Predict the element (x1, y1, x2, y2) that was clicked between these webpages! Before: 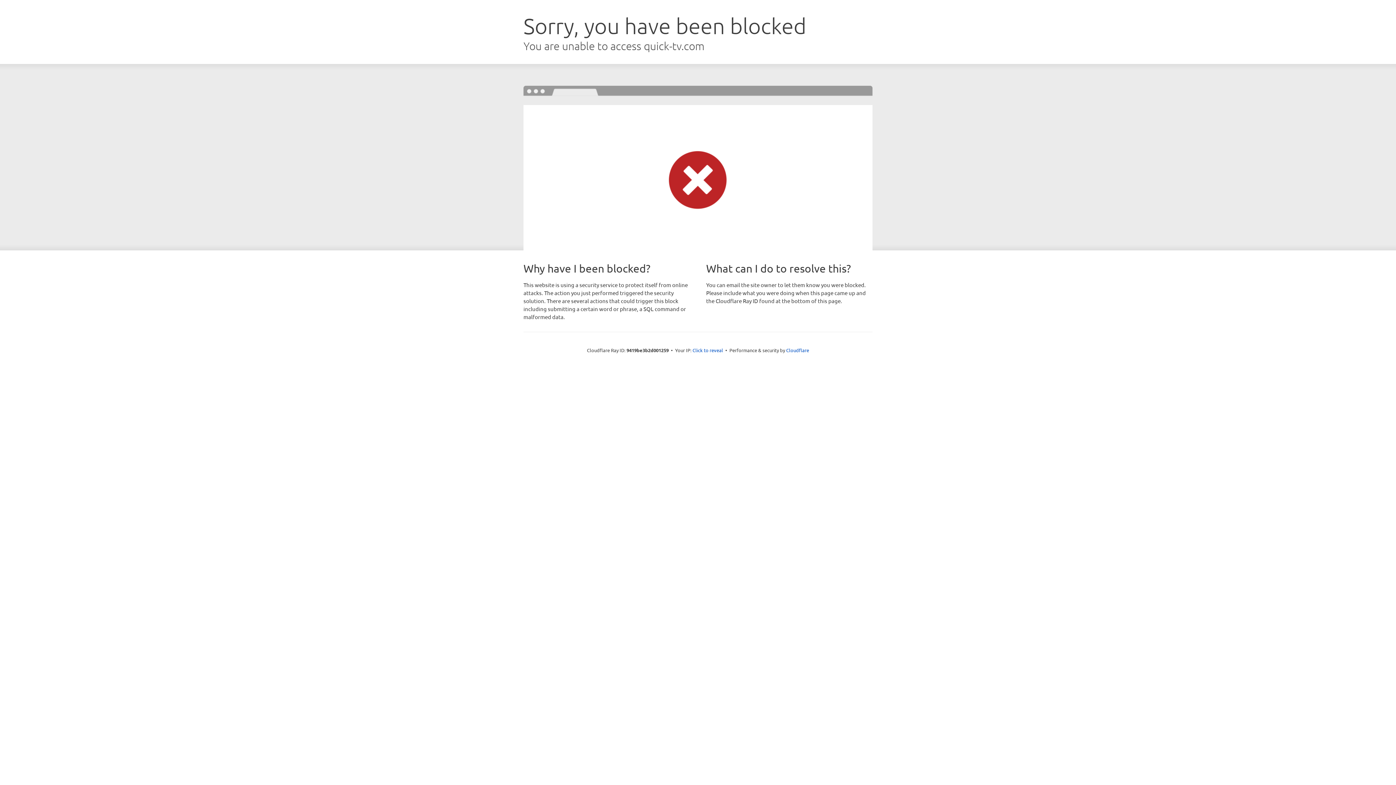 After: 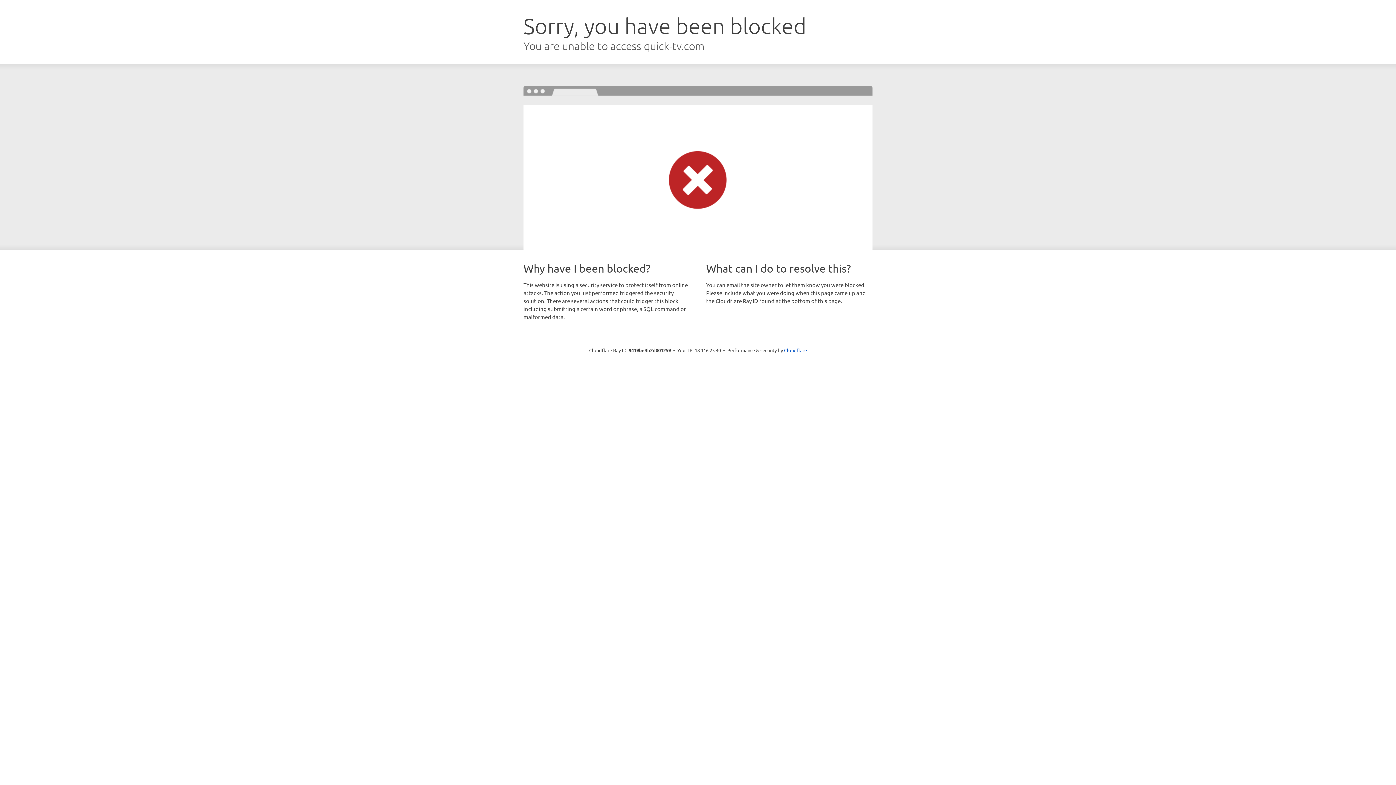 Action: label: Click to reveal bbox: (692, 346, 723, 353)